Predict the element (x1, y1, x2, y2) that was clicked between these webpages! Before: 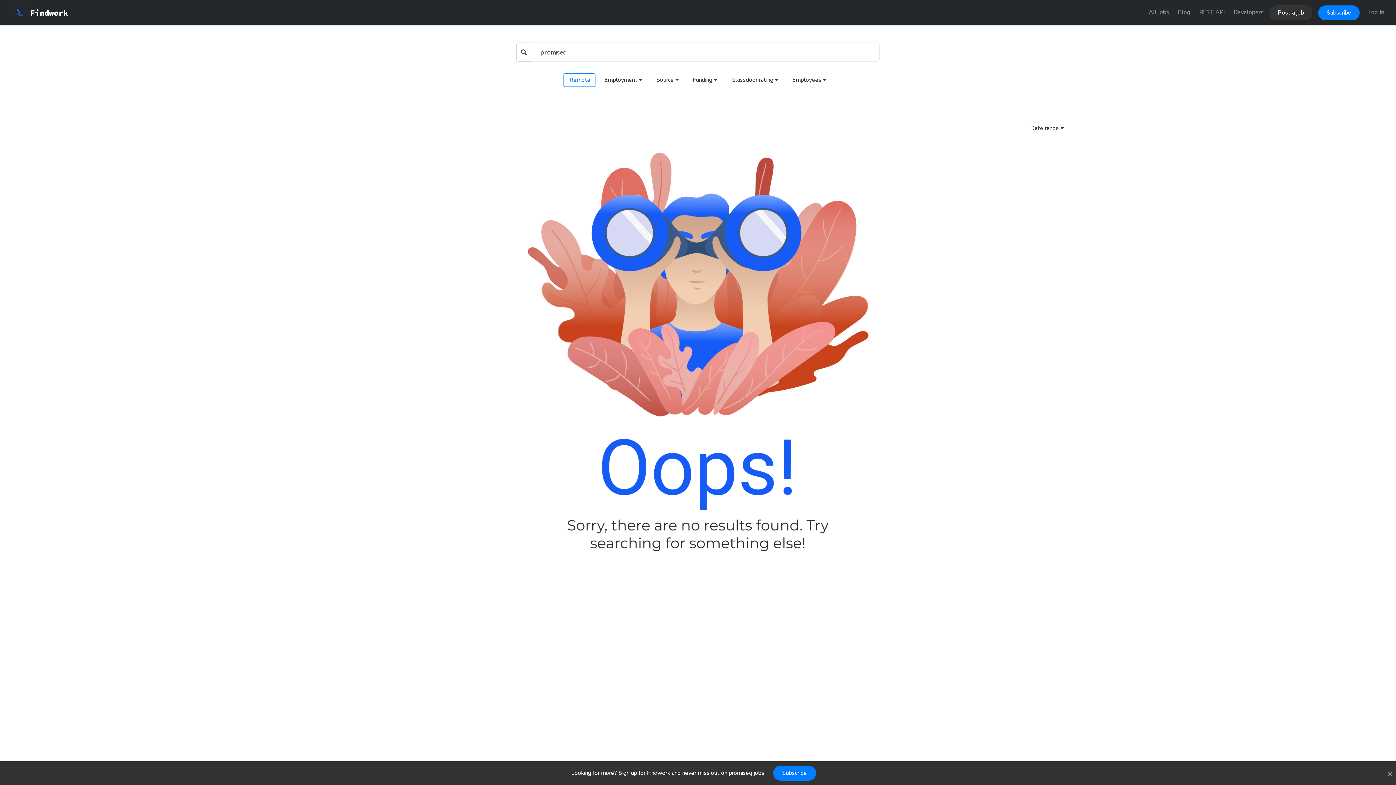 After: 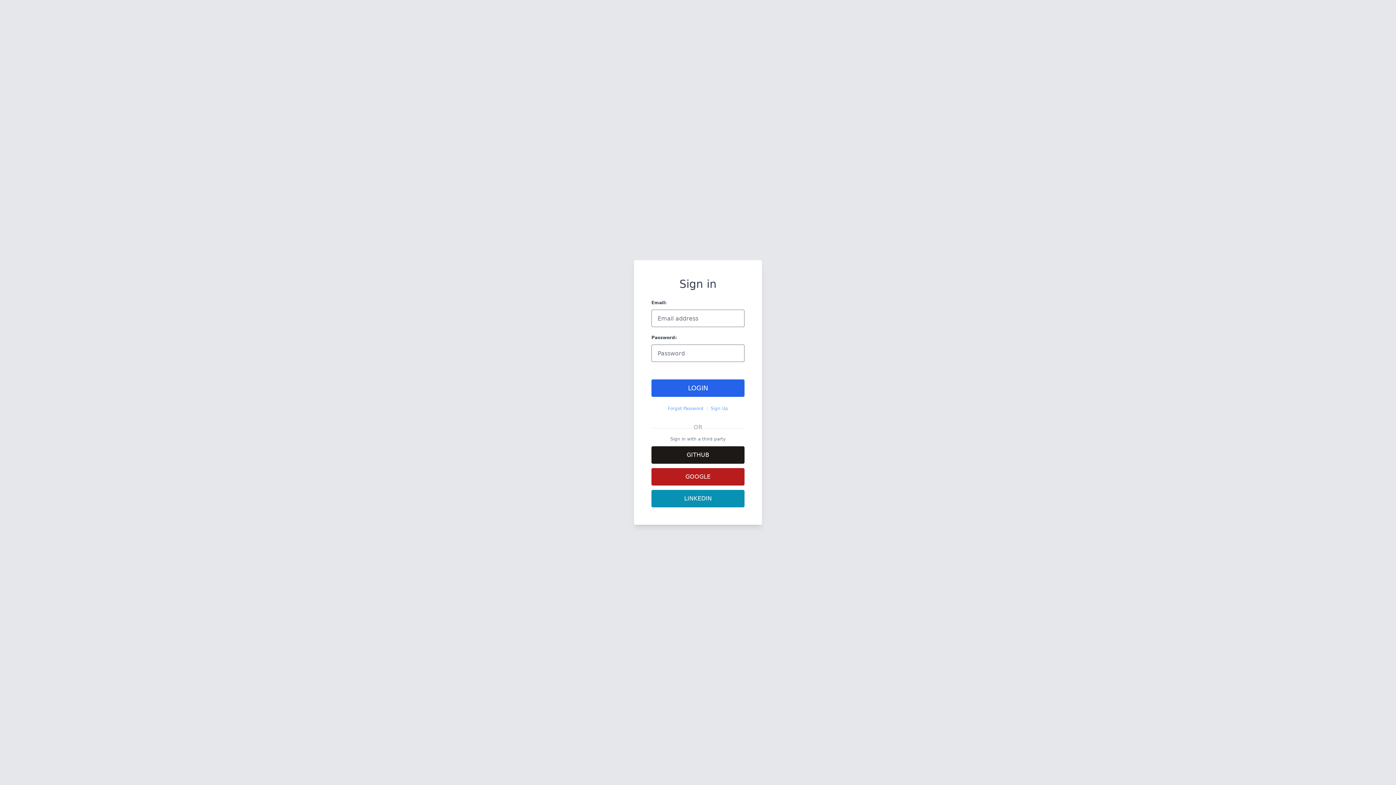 Action: label: Log In bbox: (1365, 5, 1387, 19)